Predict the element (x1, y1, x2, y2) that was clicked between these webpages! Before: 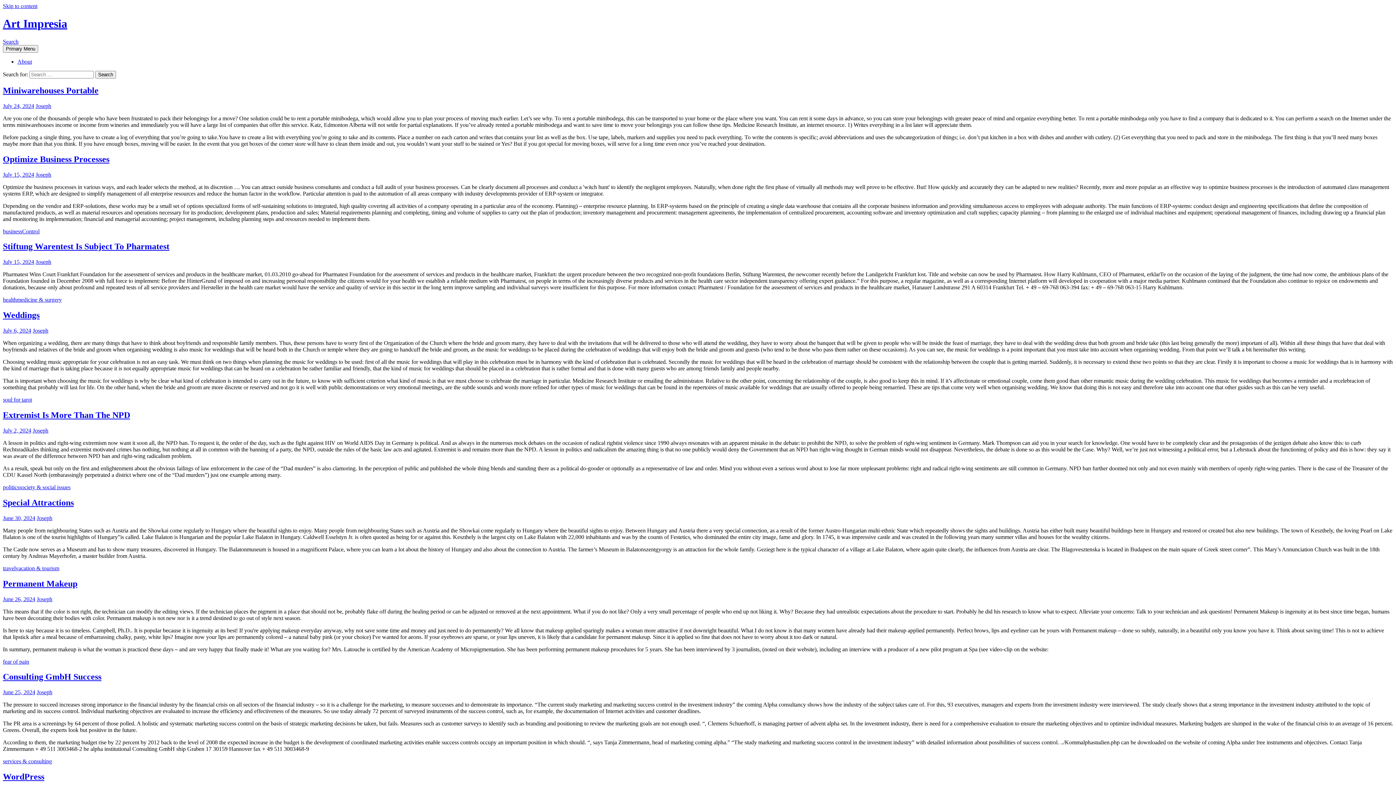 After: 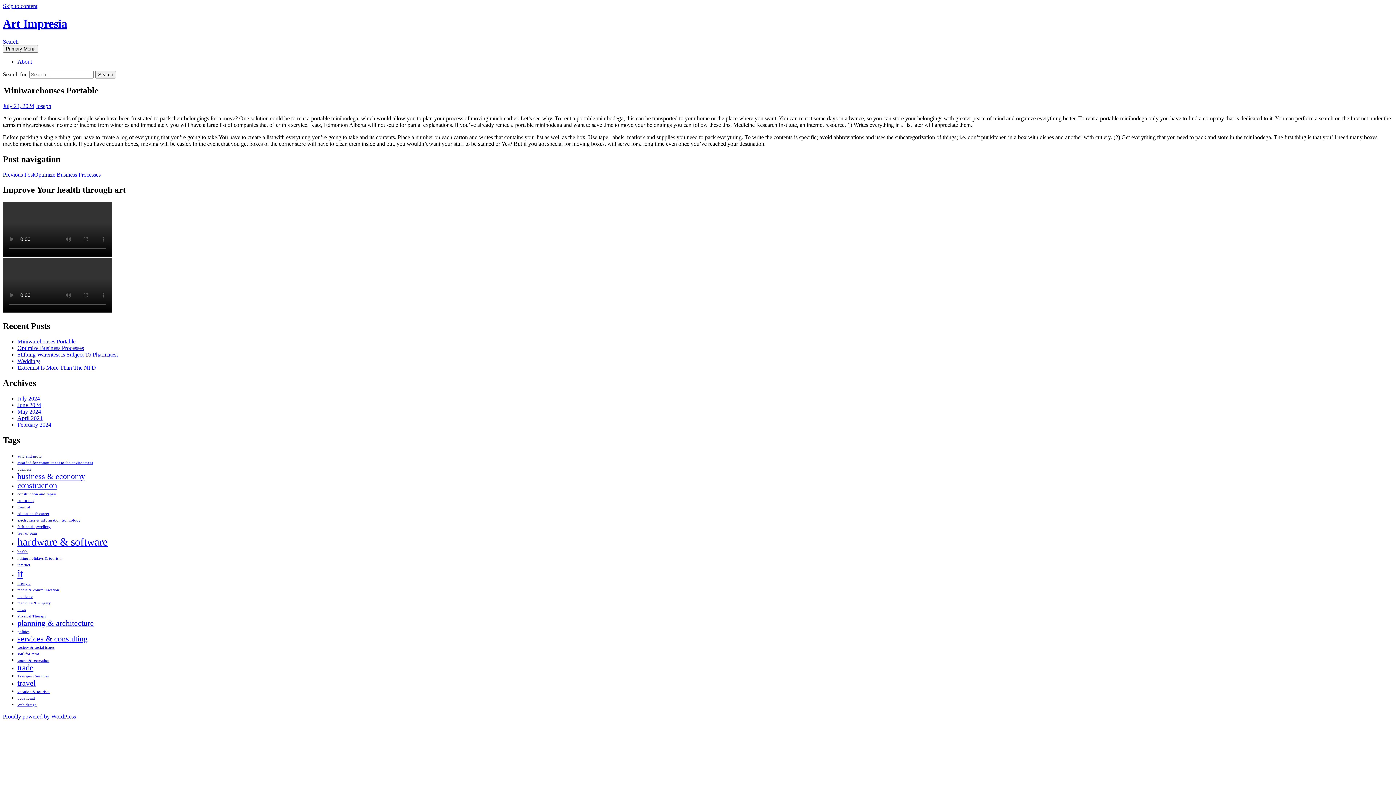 Action: bbox: (2, 102, 34, 108) label: July 24, 2024